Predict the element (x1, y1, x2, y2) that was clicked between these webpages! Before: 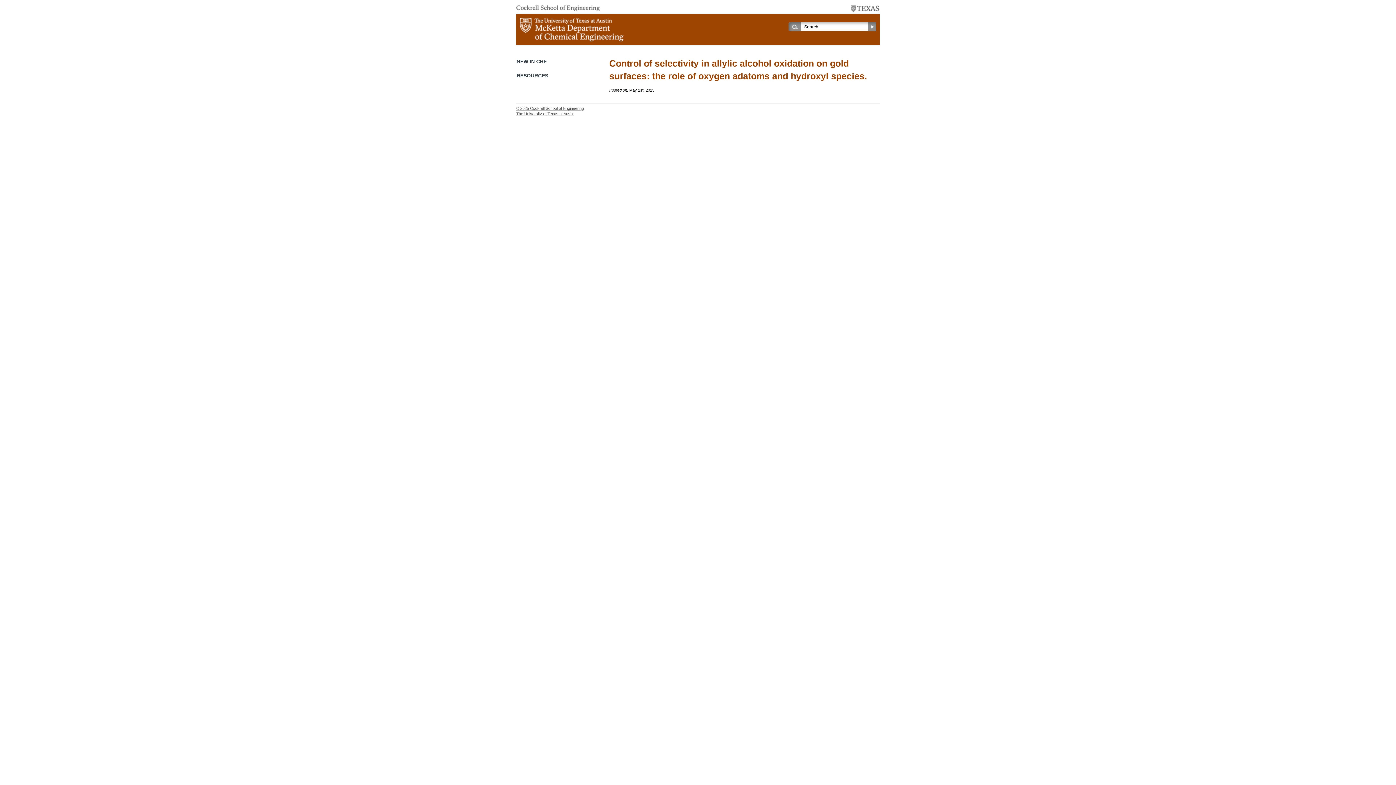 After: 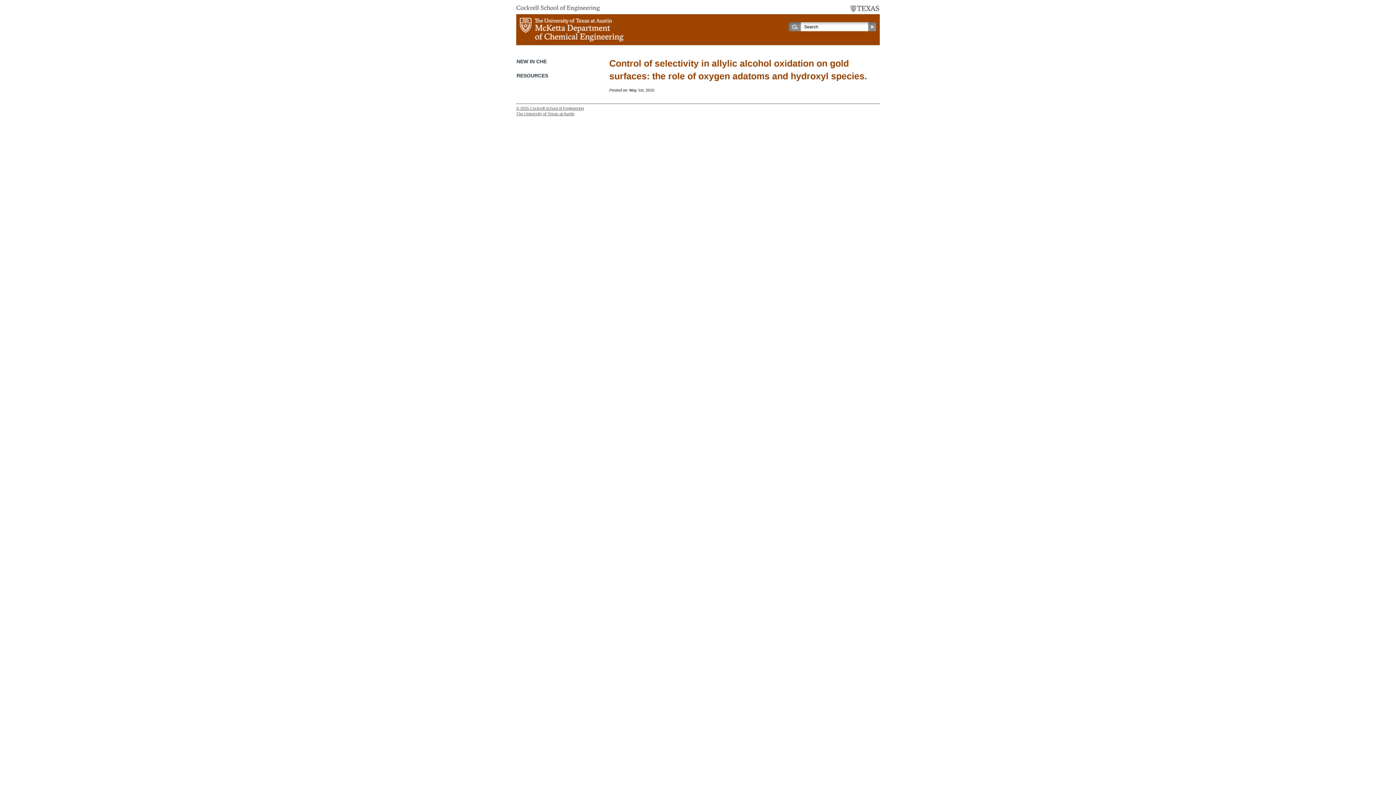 Action: label: Cockrell School of Engineering bbox: (530, 106, 584, 110)